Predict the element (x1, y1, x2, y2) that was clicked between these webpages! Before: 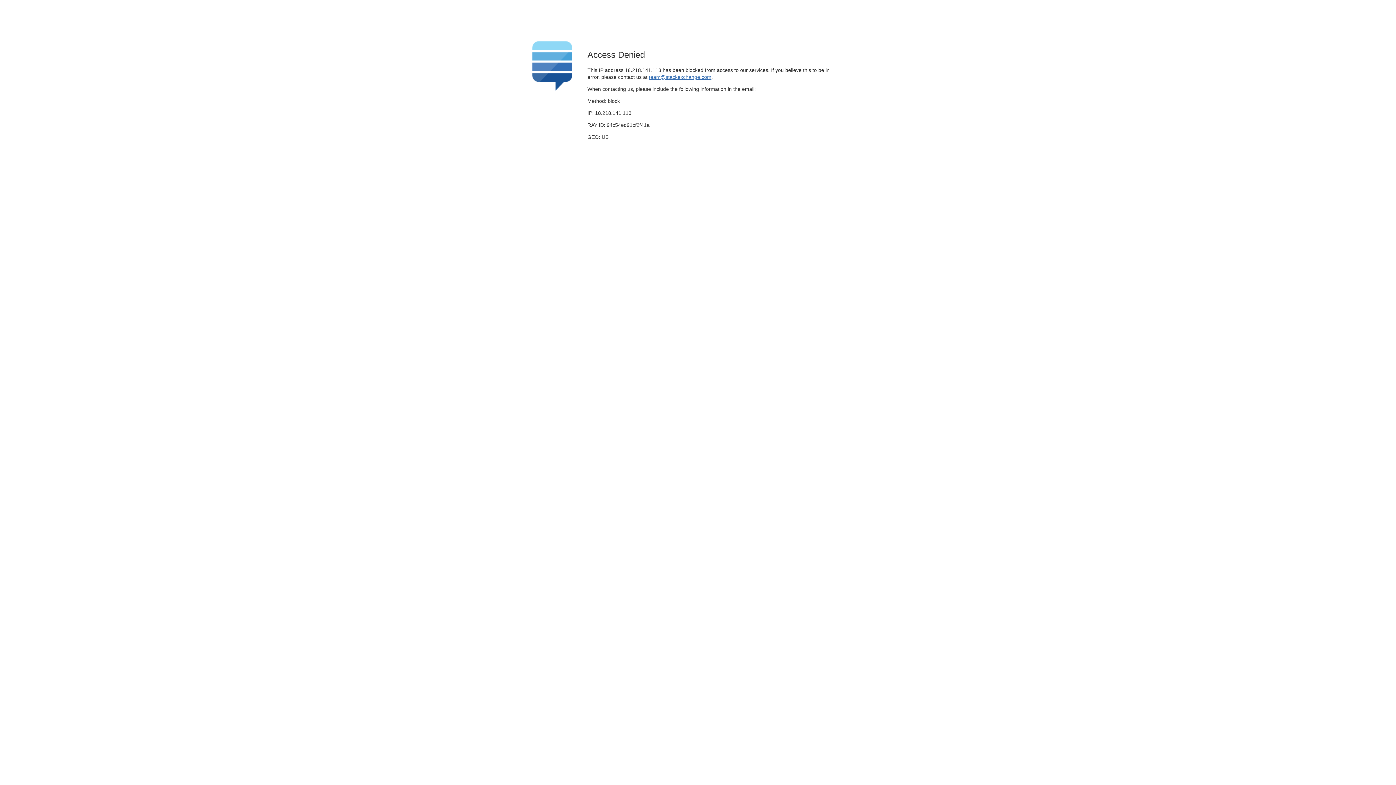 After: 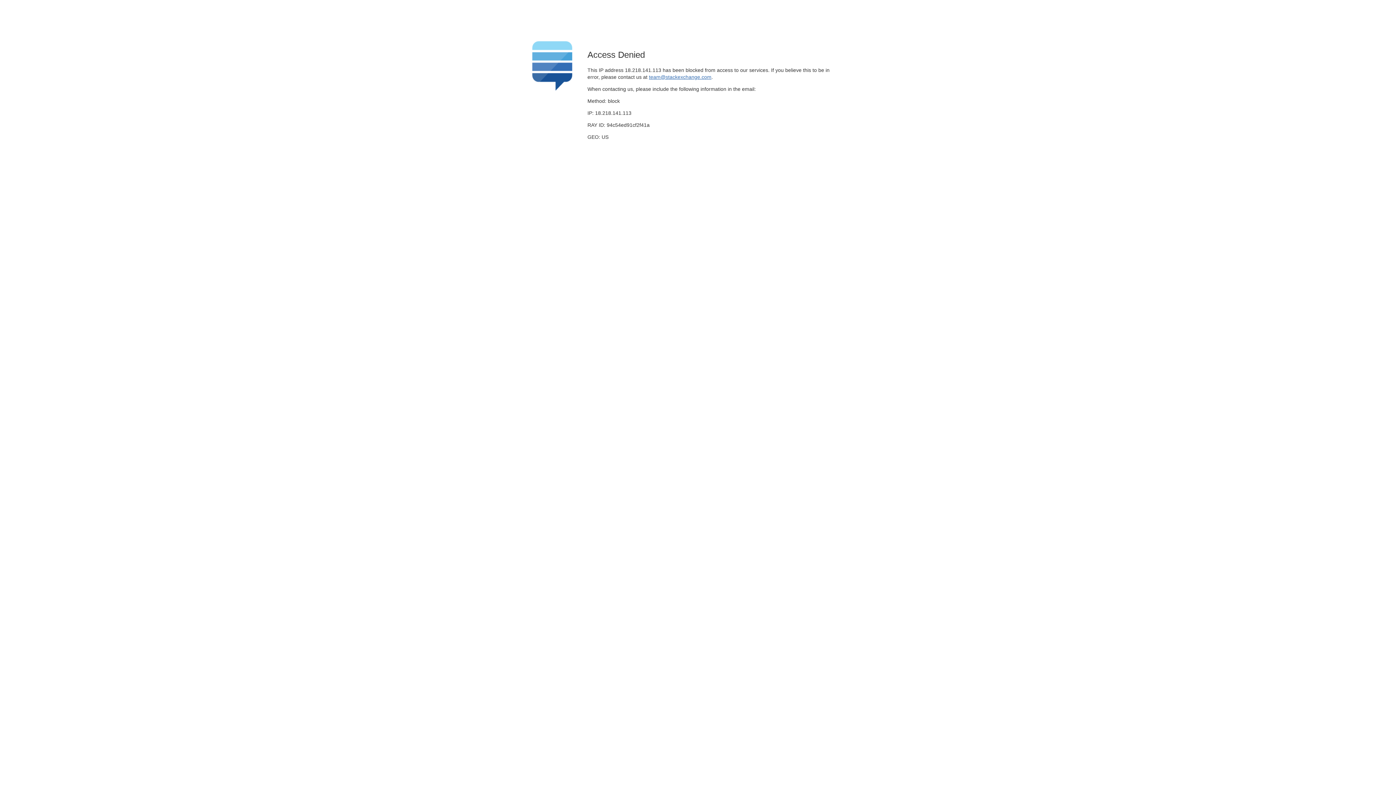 Action: label: team@stackexchange.com bbox: (649, 74, 711, 79)